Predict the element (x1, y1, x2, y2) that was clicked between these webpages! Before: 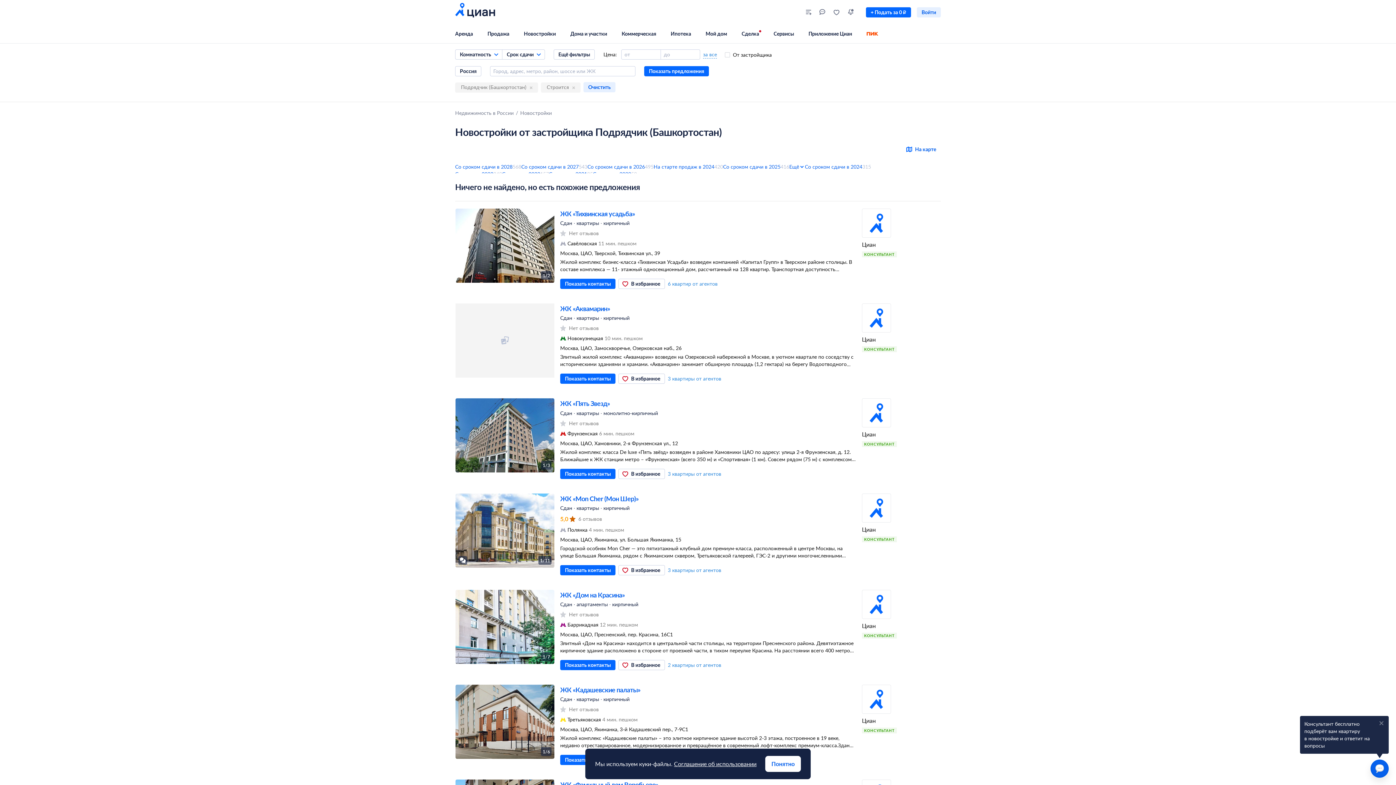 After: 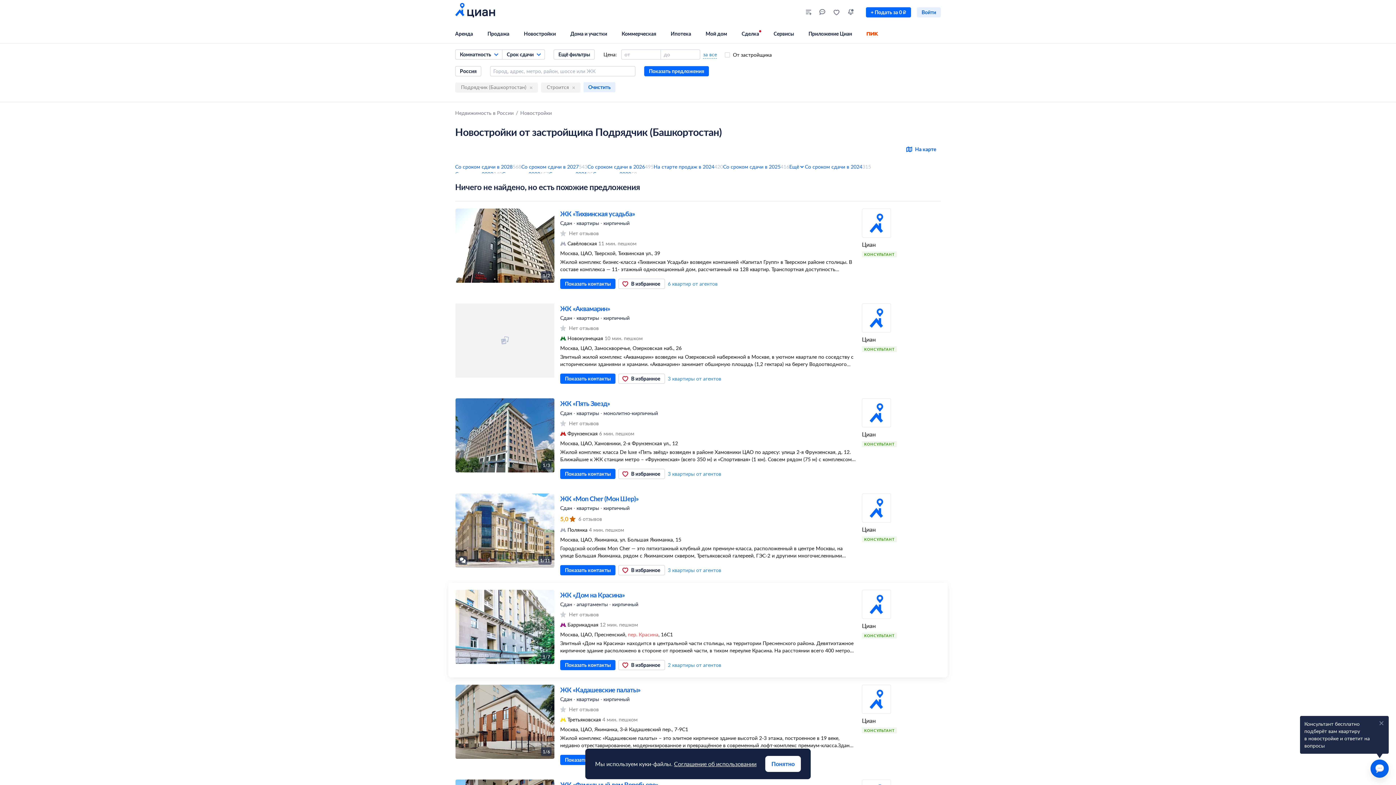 Action: bbox: (628, 631, 658, 638) label: пер. Красина